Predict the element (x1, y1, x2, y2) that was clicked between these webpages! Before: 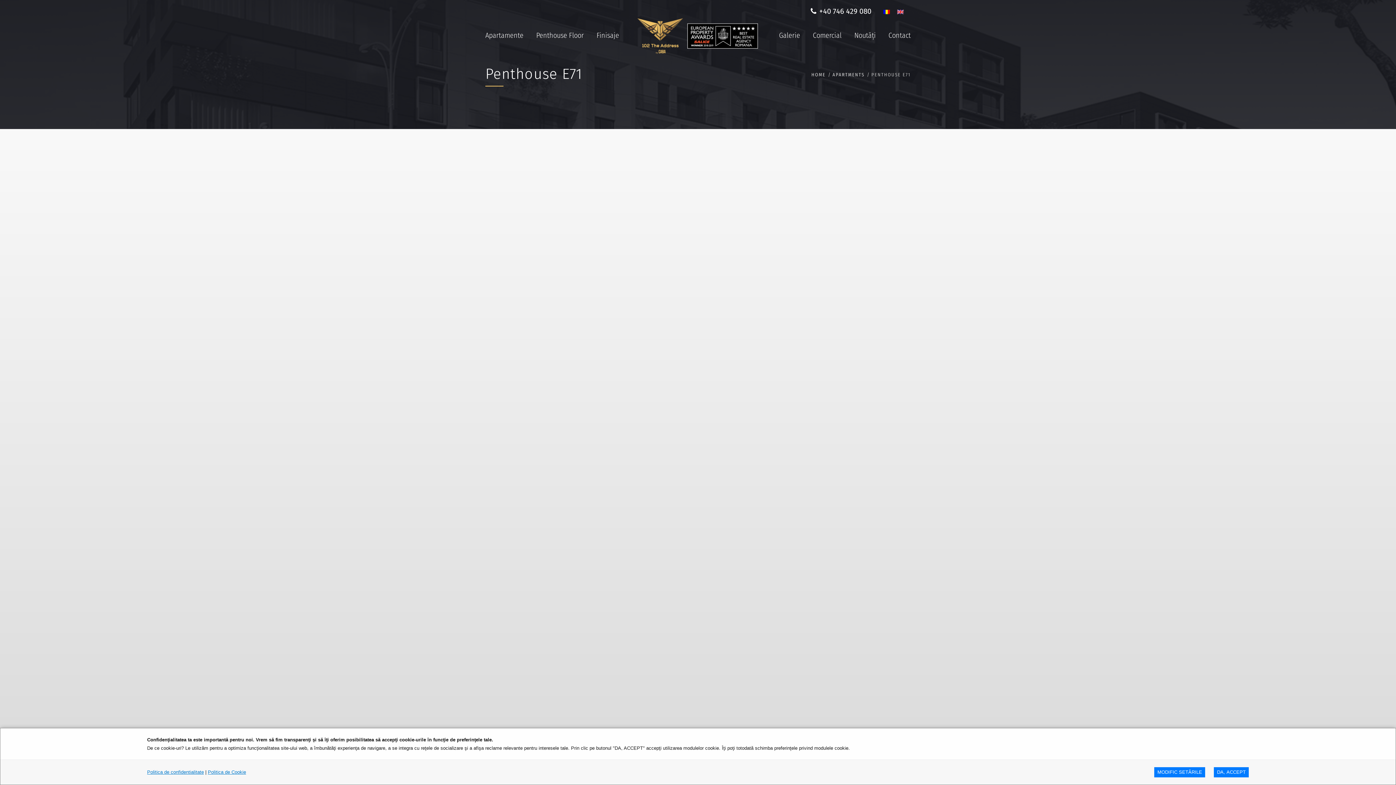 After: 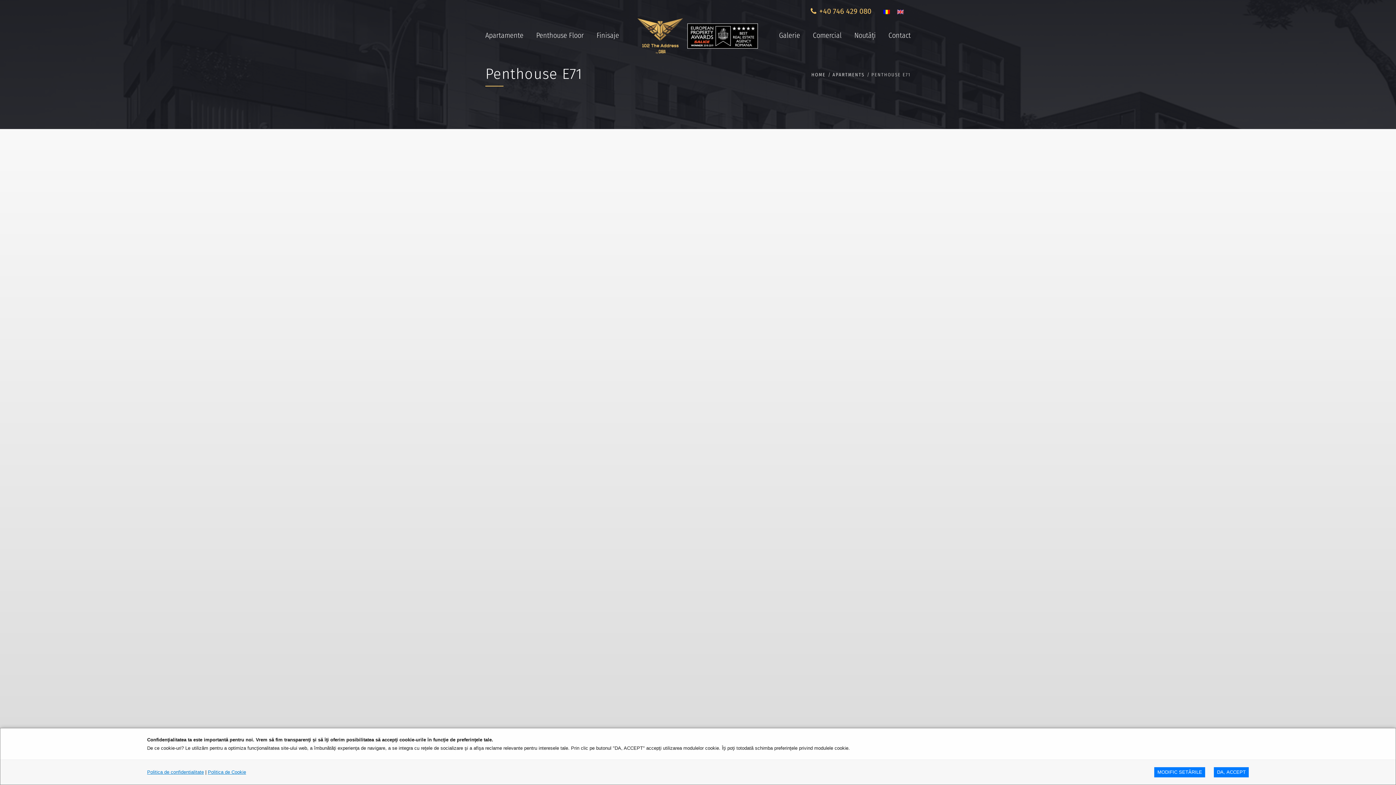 Action: label: +40 746 429 080 bbox: (810, 6, 871, 15)